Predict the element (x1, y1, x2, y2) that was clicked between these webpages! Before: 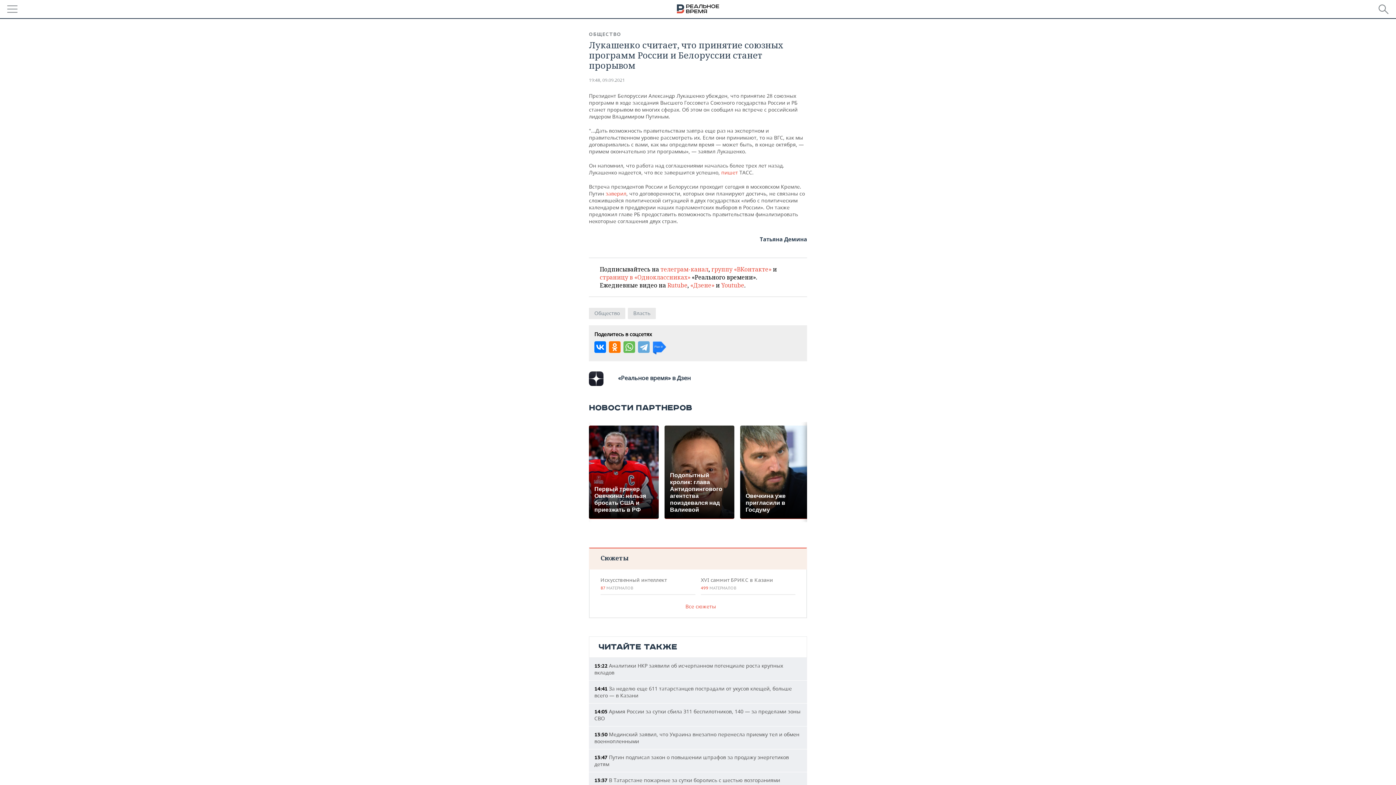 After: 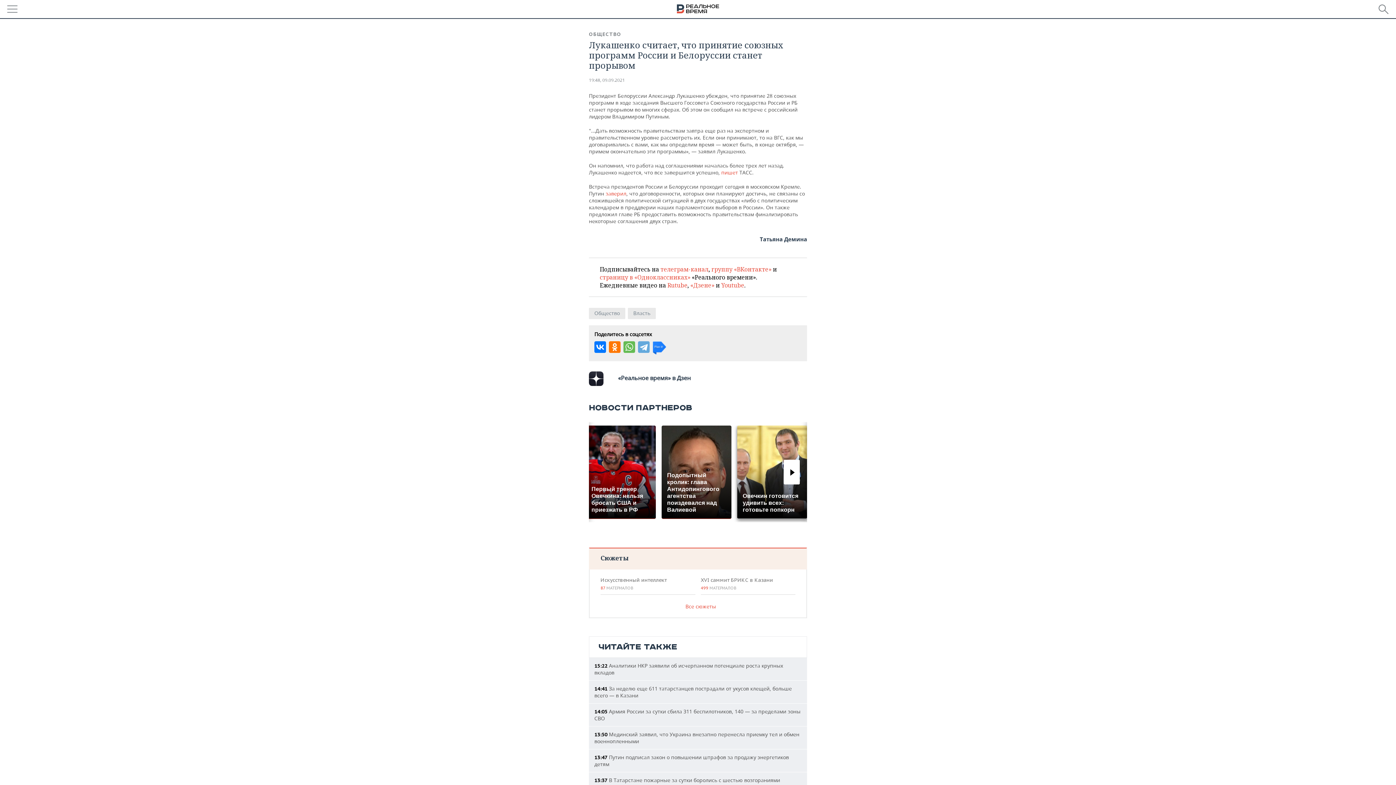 Action: bbox: (740, 425, 810, 519) label: Овечкина уже пригласили в Госдуму